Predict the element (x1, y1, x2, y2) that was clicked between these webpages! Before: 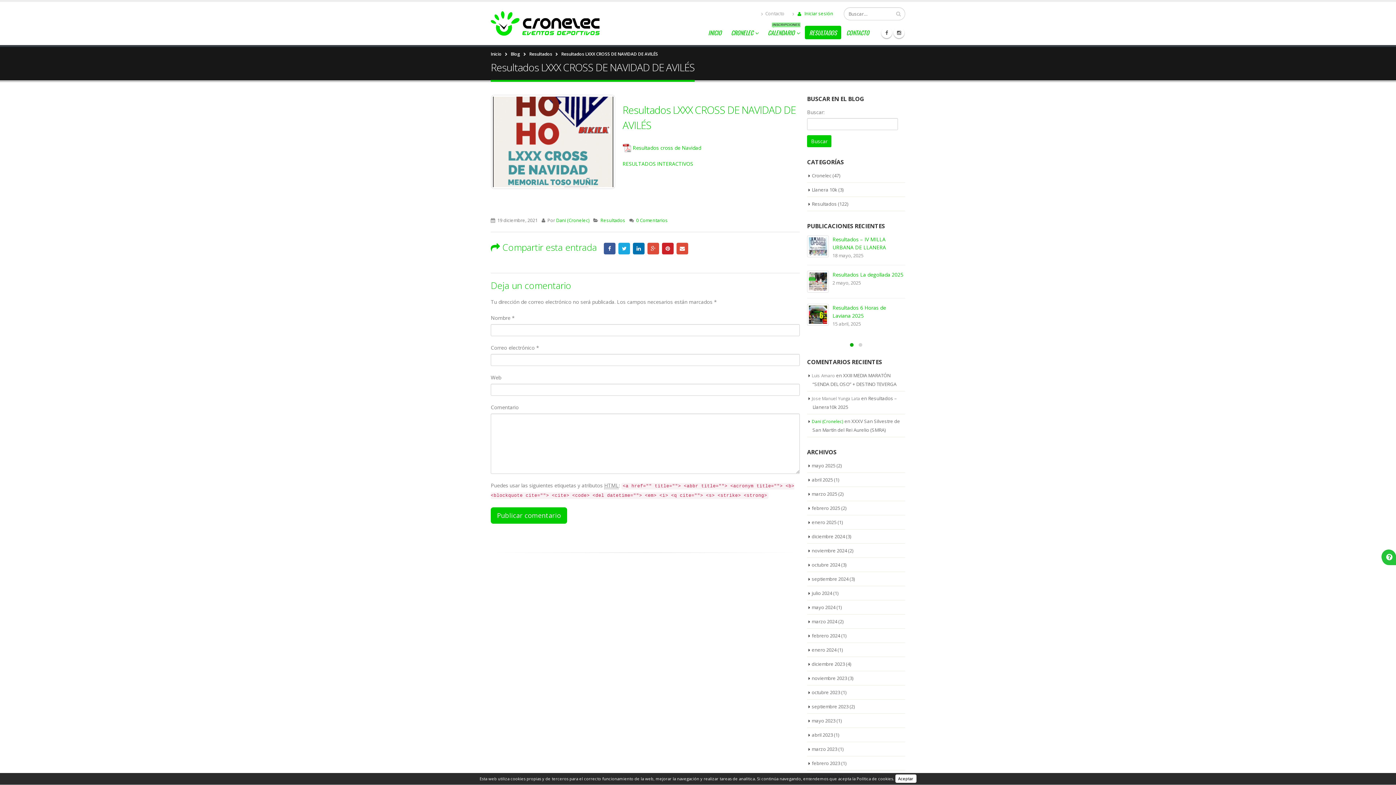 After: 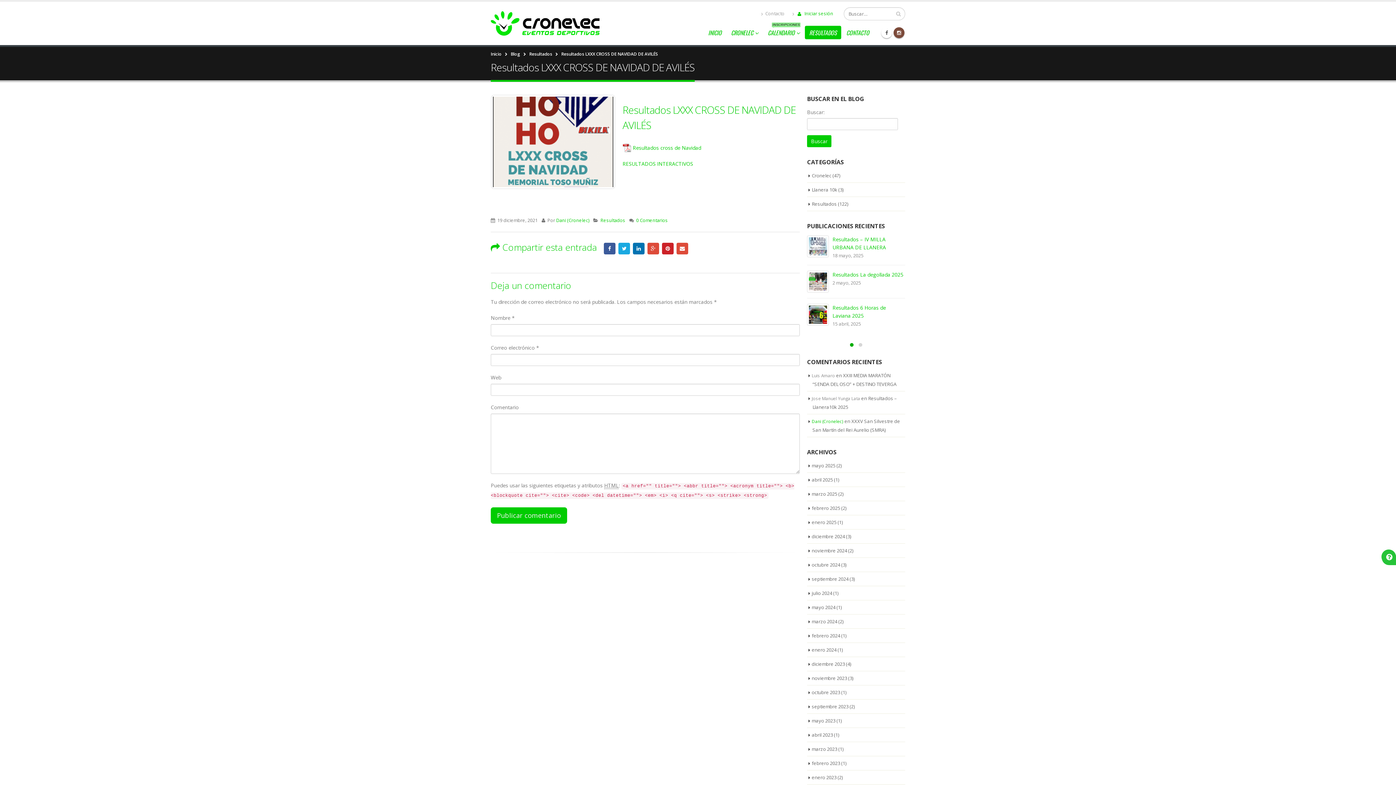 Action: bbox: (893, 27, 904, 38)